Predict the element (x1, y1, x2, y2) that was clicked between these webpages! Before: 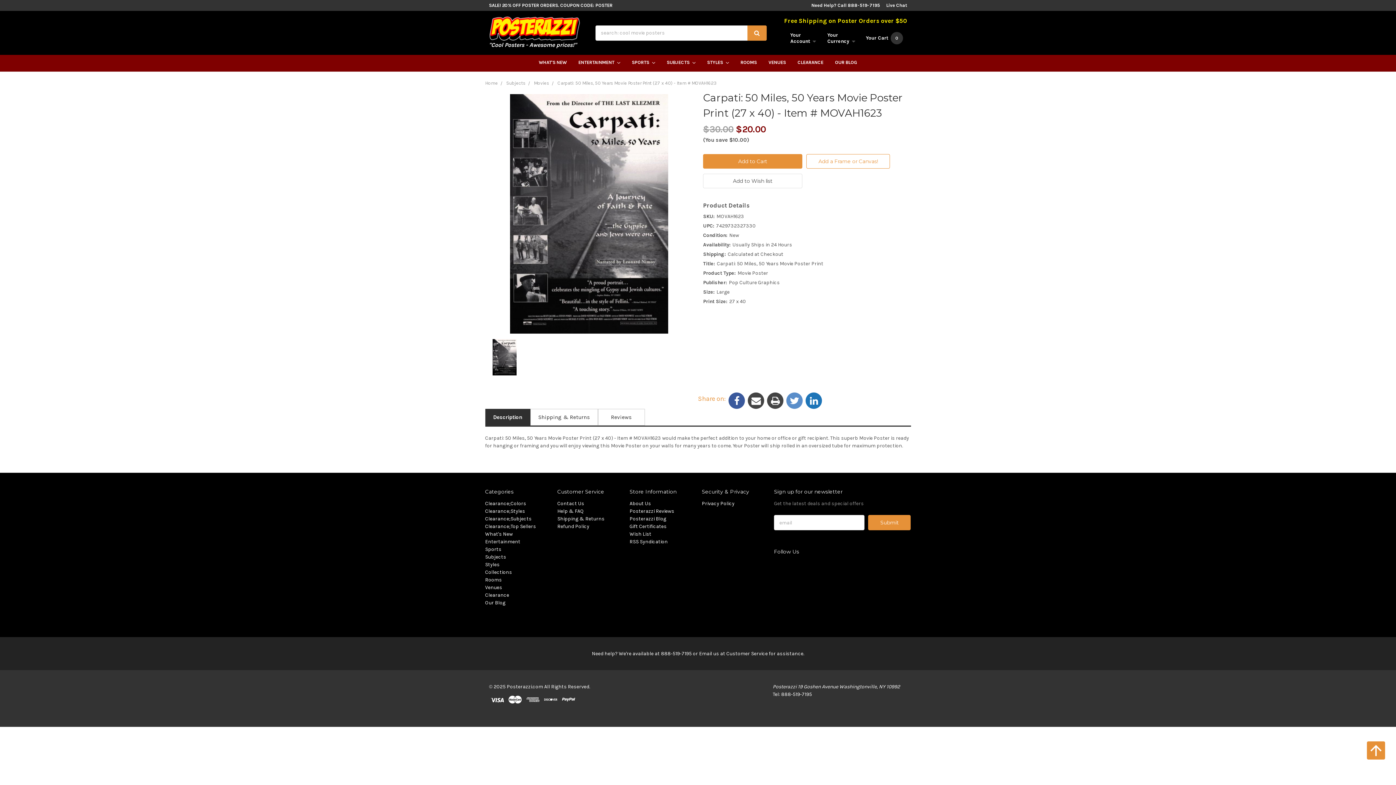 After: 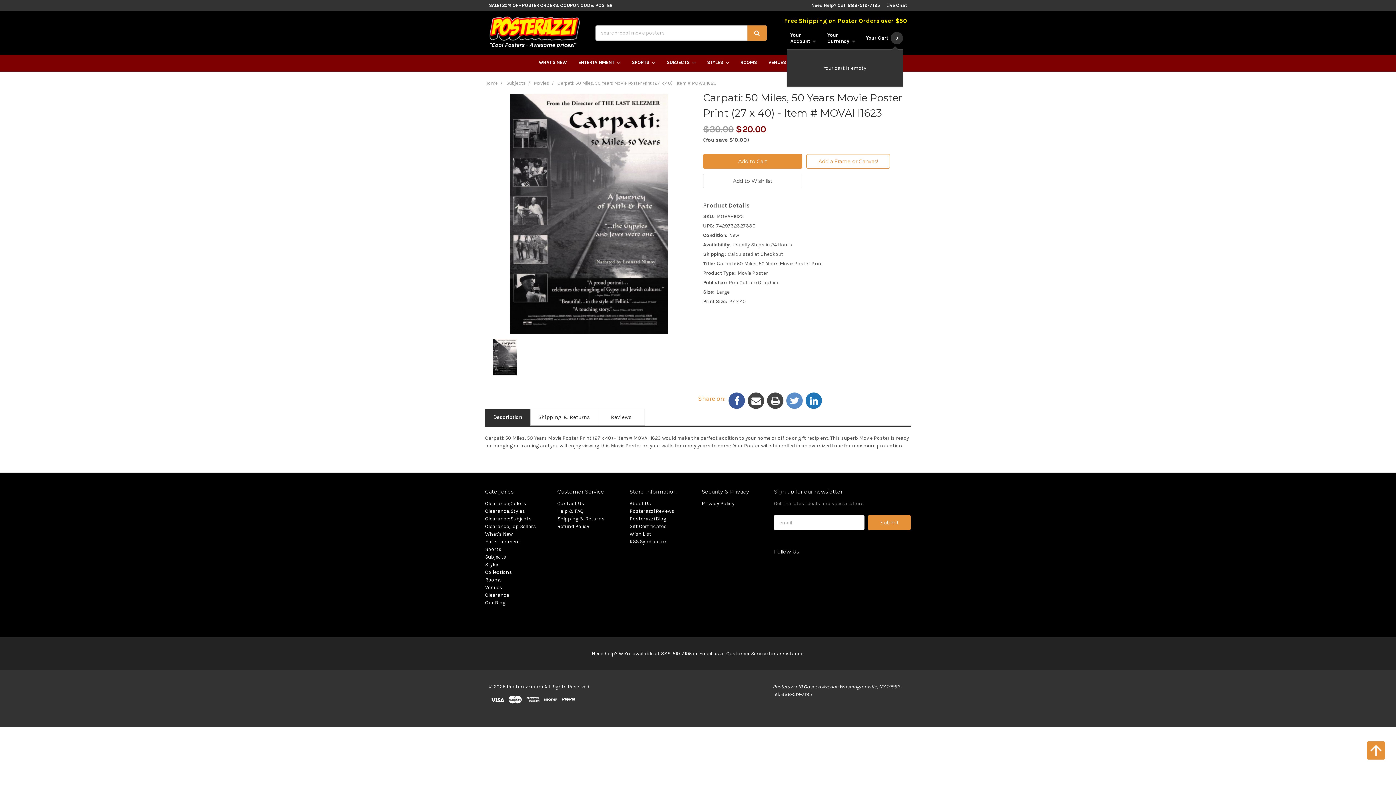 Action: bbox: (866, 31, 903, 44) label: Your Cart 0